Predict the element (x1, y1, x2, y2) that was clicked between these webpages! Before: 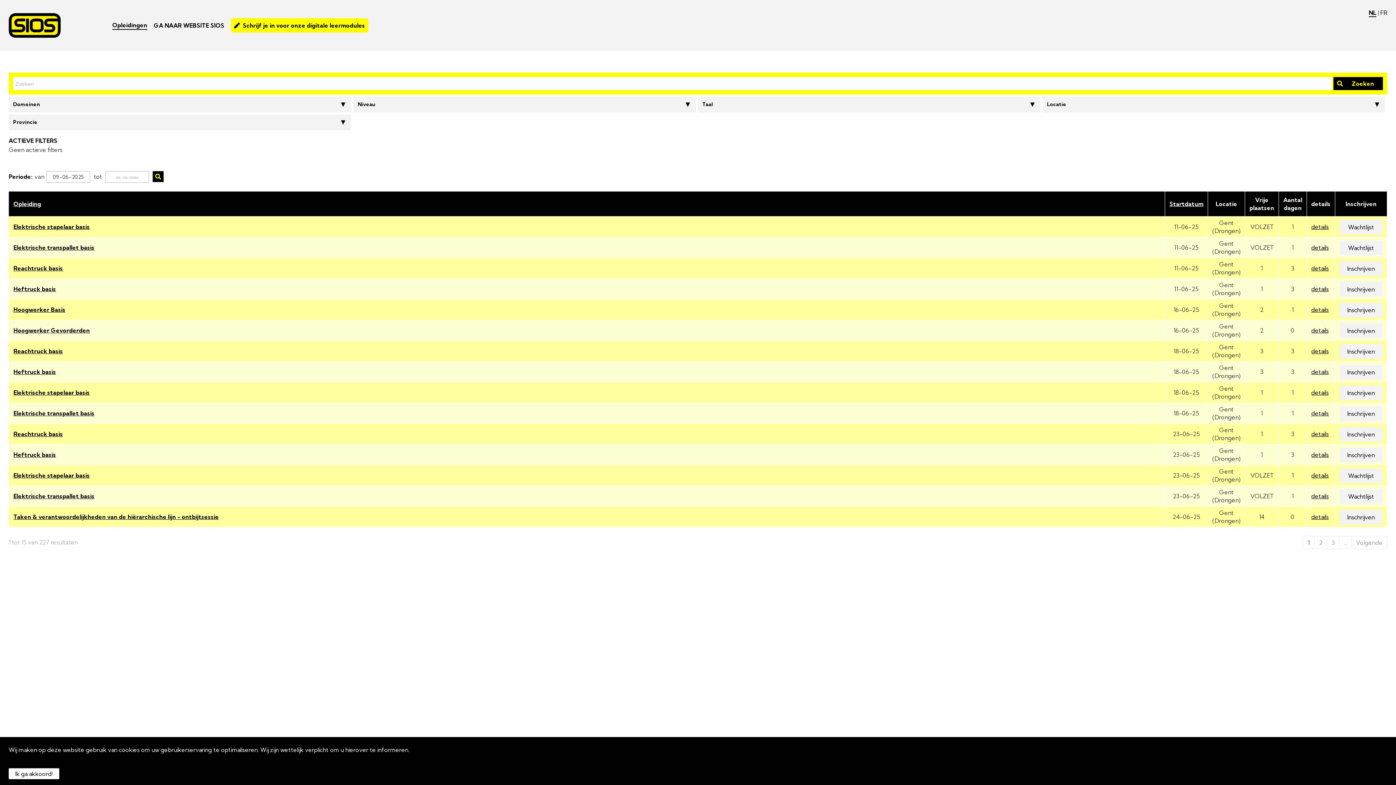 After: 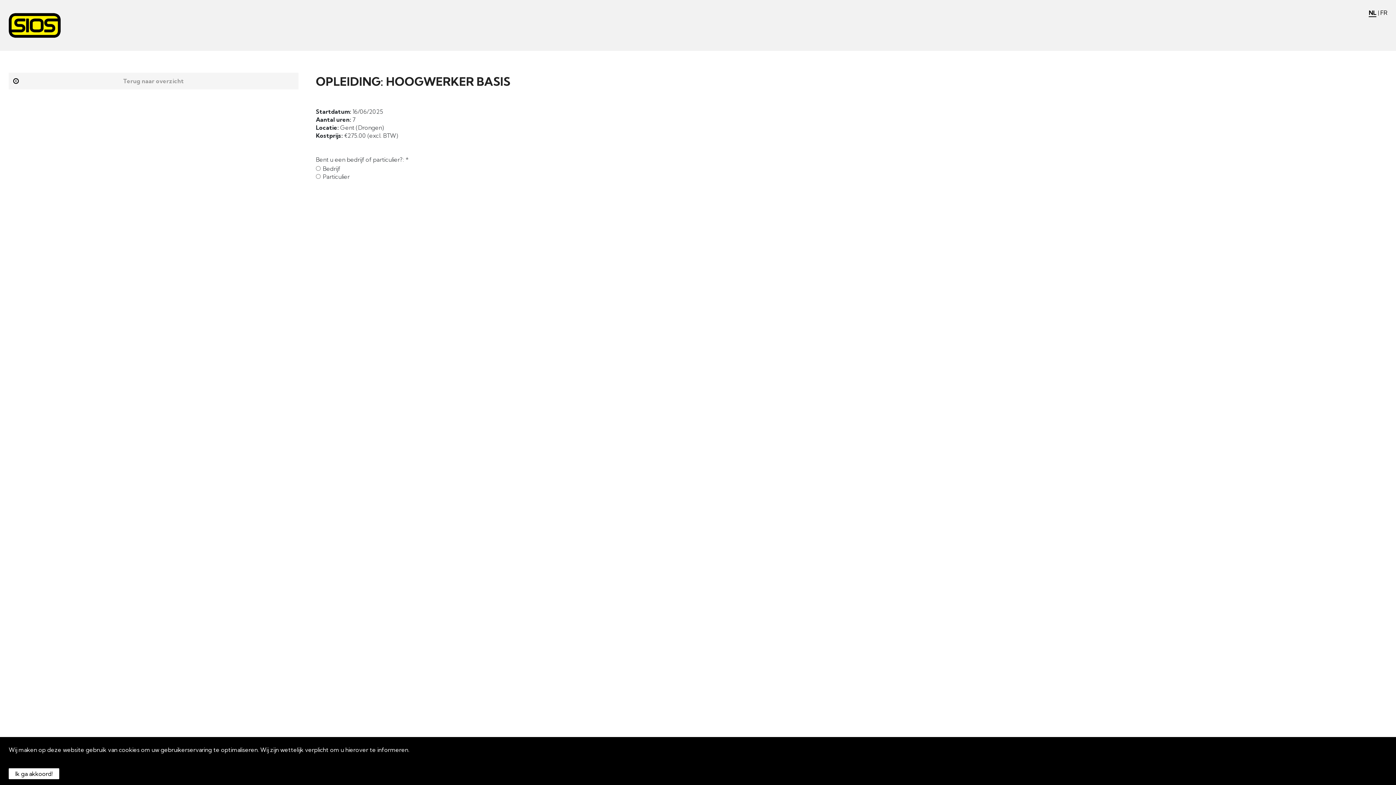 Action: label: Inschrijven bbox: (1340, 302, 1382, 317)